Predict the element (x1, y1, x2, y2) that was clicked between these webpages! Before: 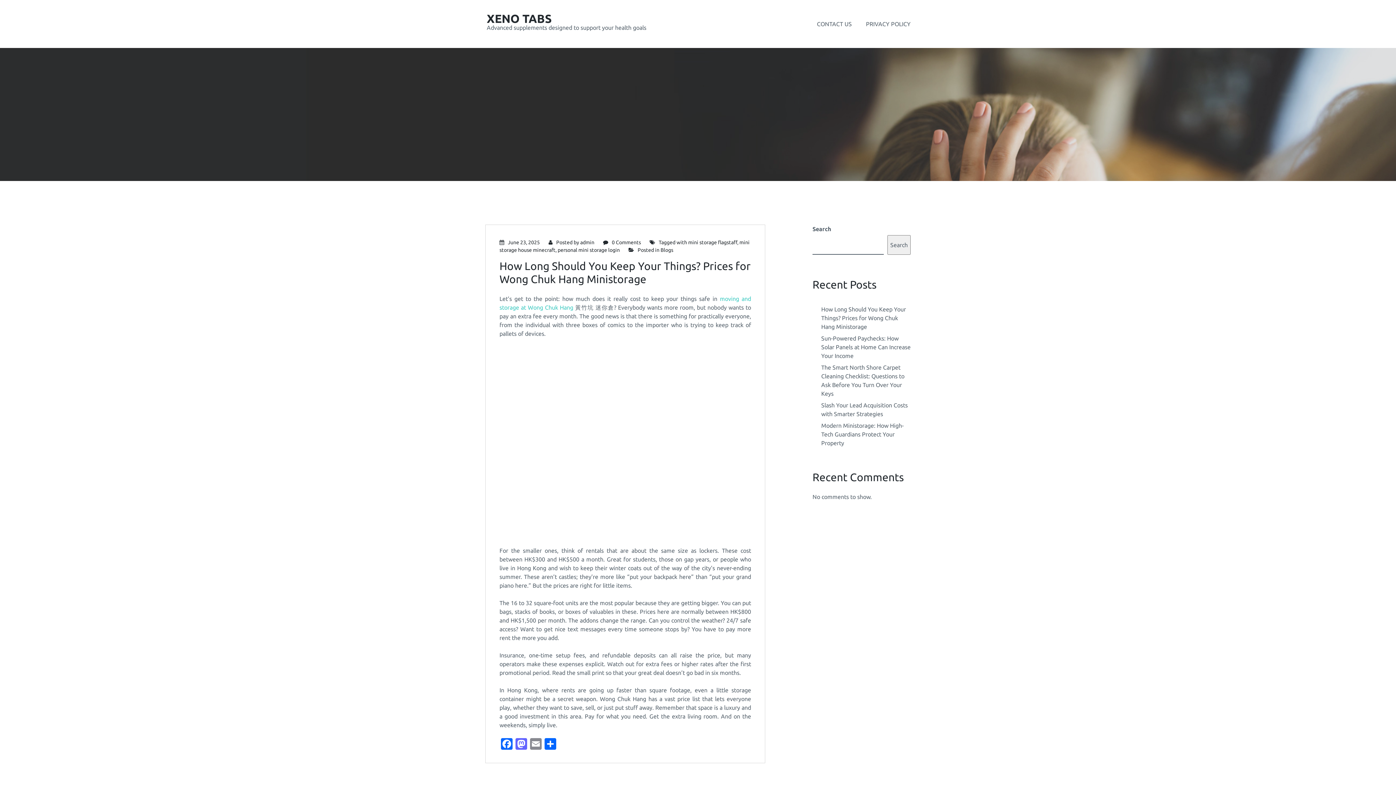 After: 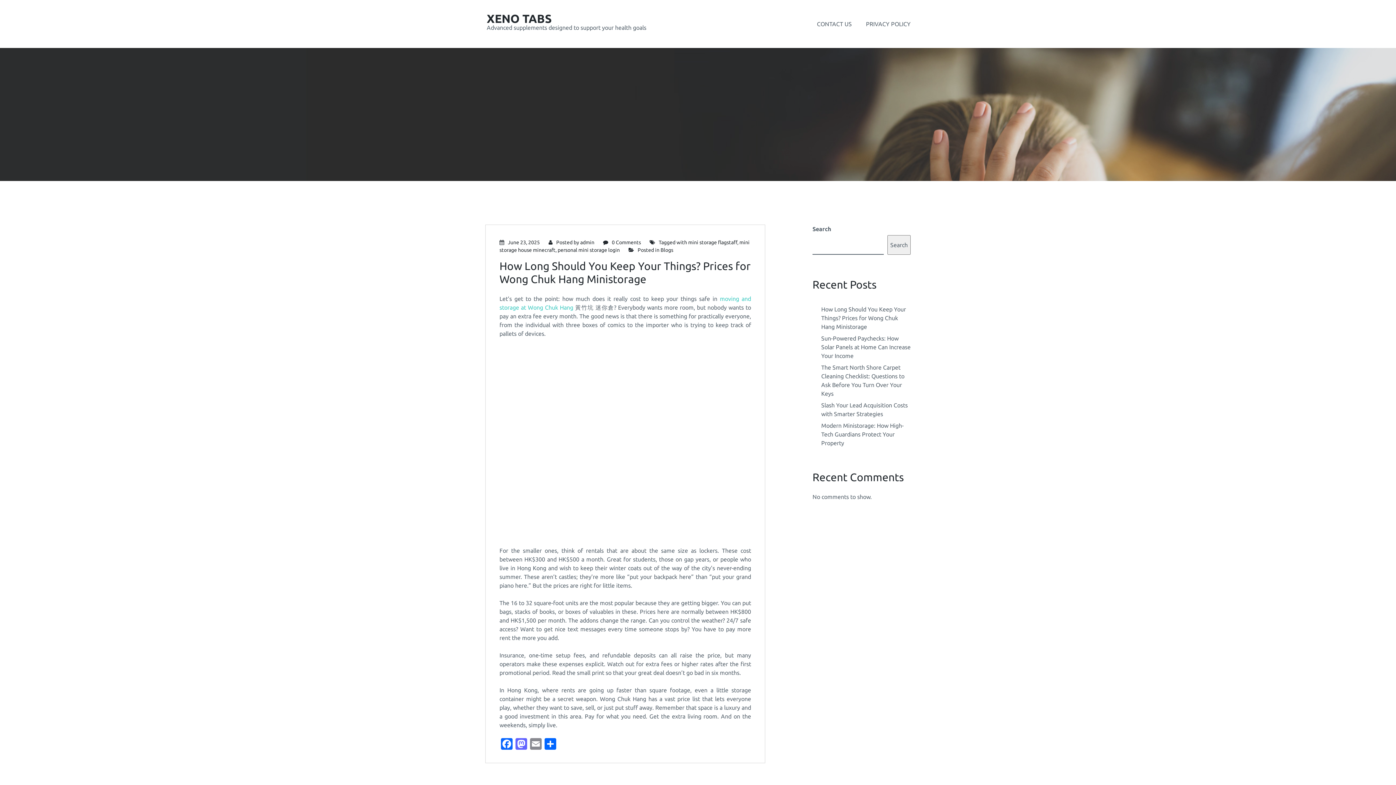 Action: label: mini storage flagstaff bbox: (688, 239, 737, 245)